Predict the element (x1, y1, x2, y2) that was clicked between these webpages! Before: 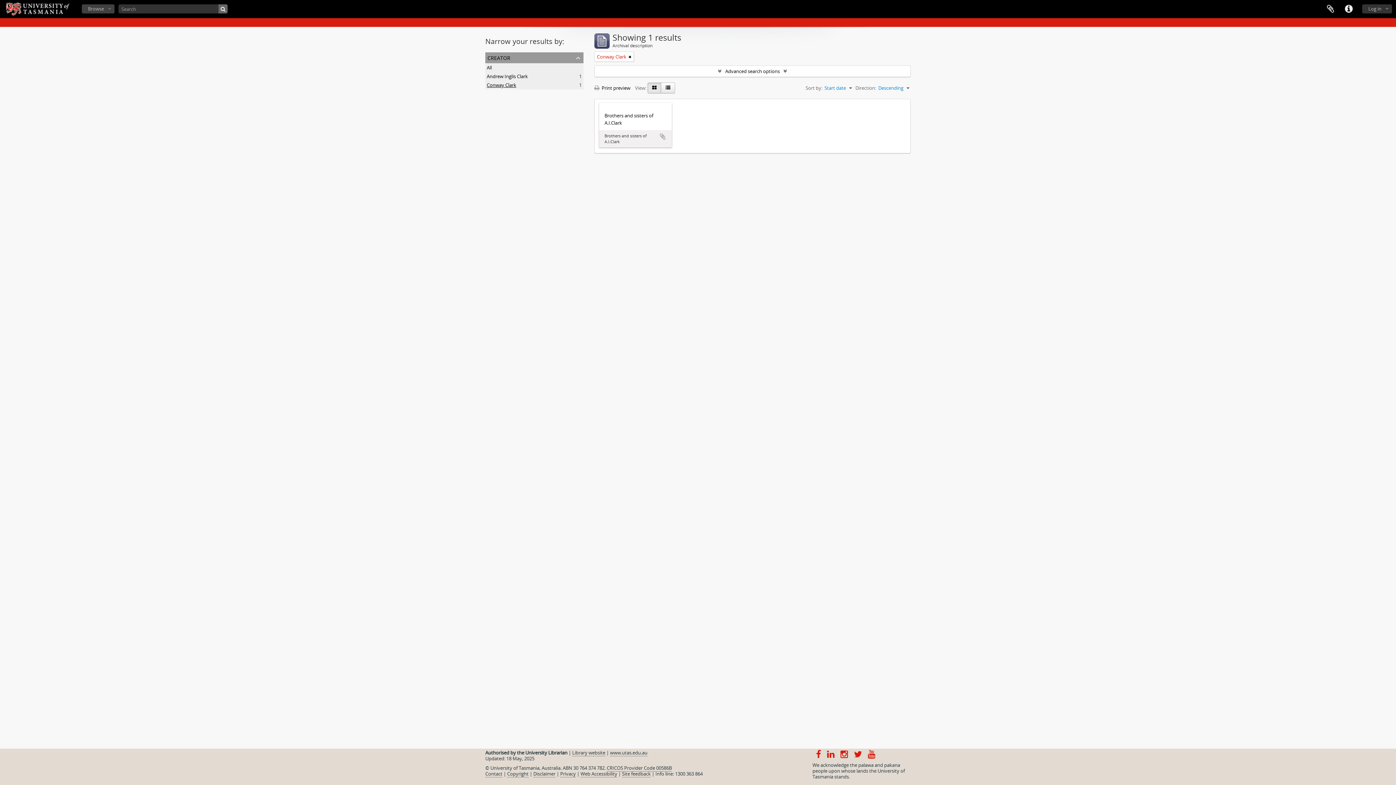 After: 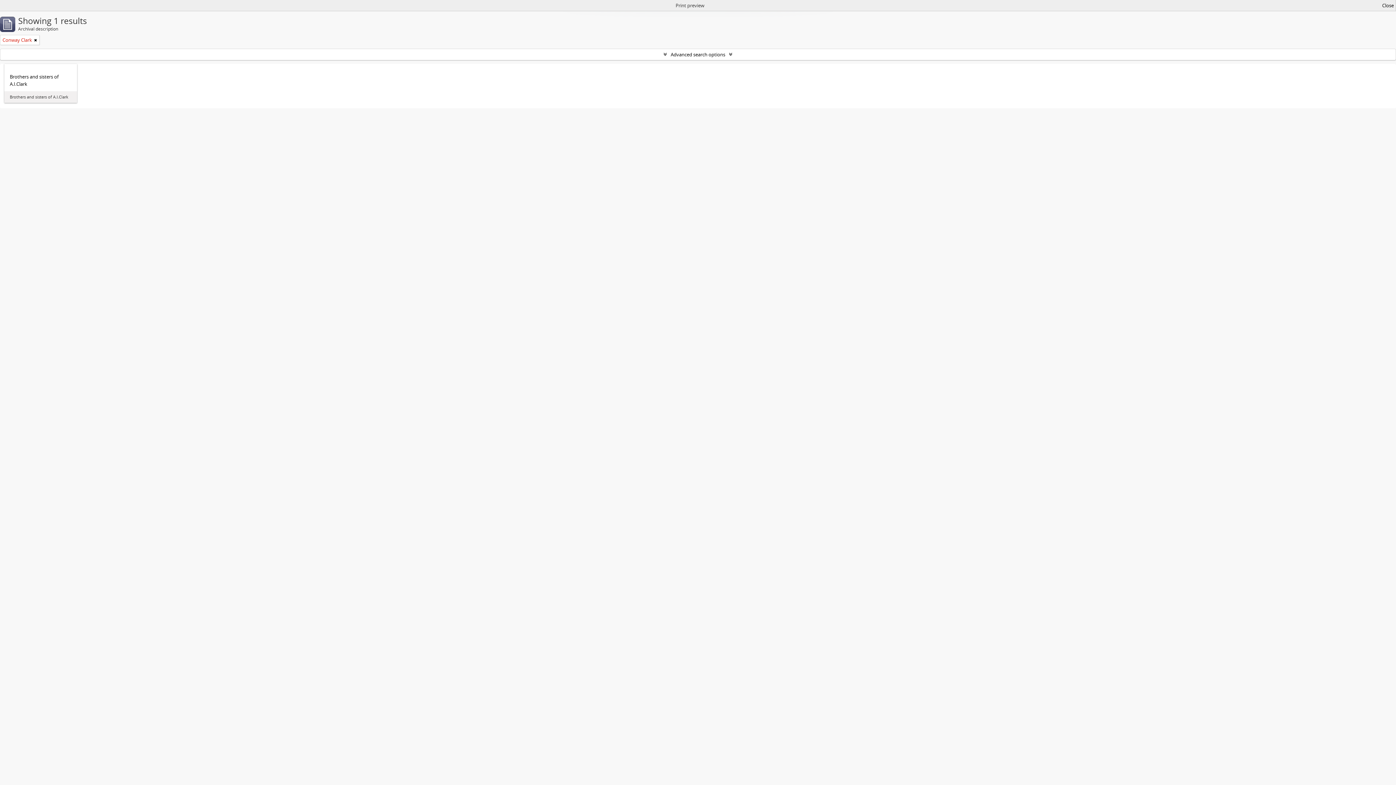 Action: label:  Print preview bbox: (594, 84, 634, 91)